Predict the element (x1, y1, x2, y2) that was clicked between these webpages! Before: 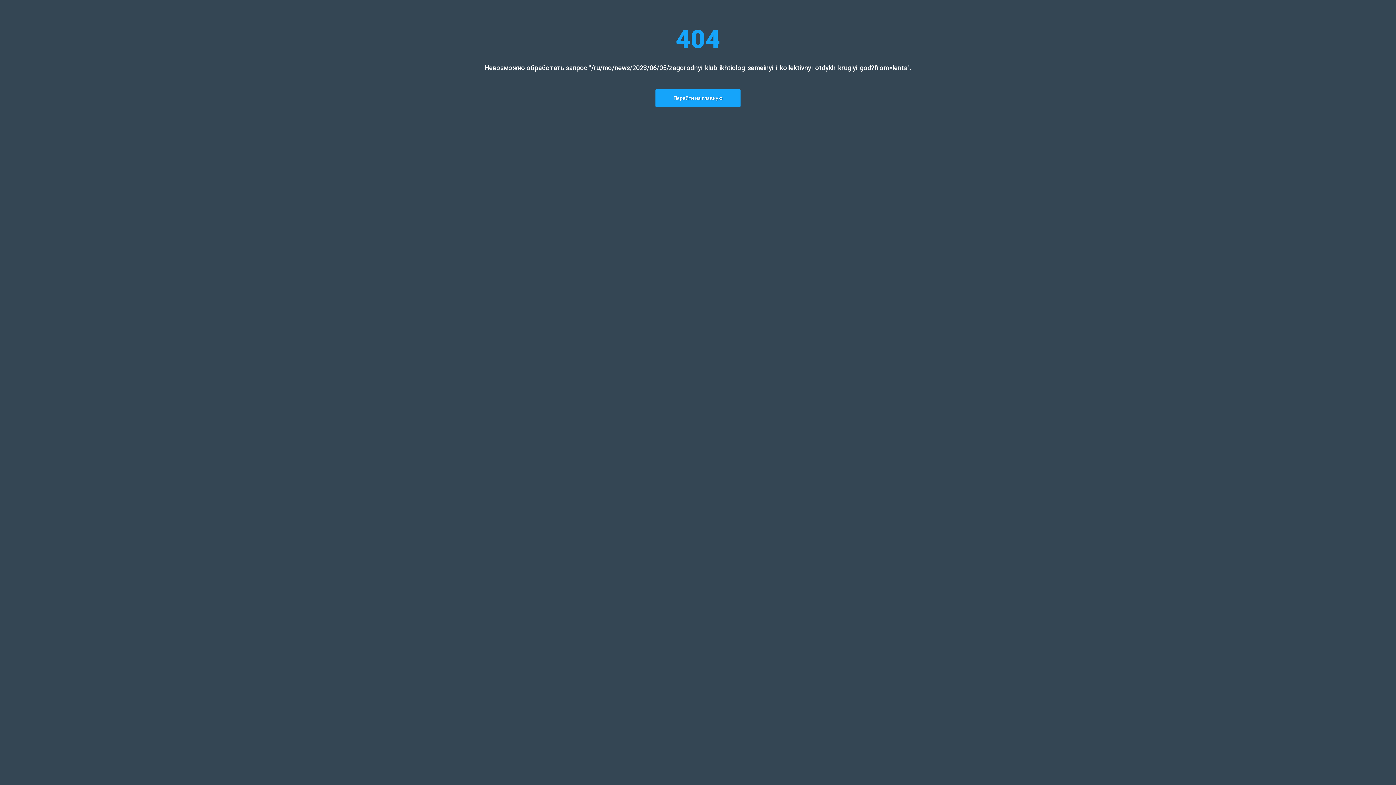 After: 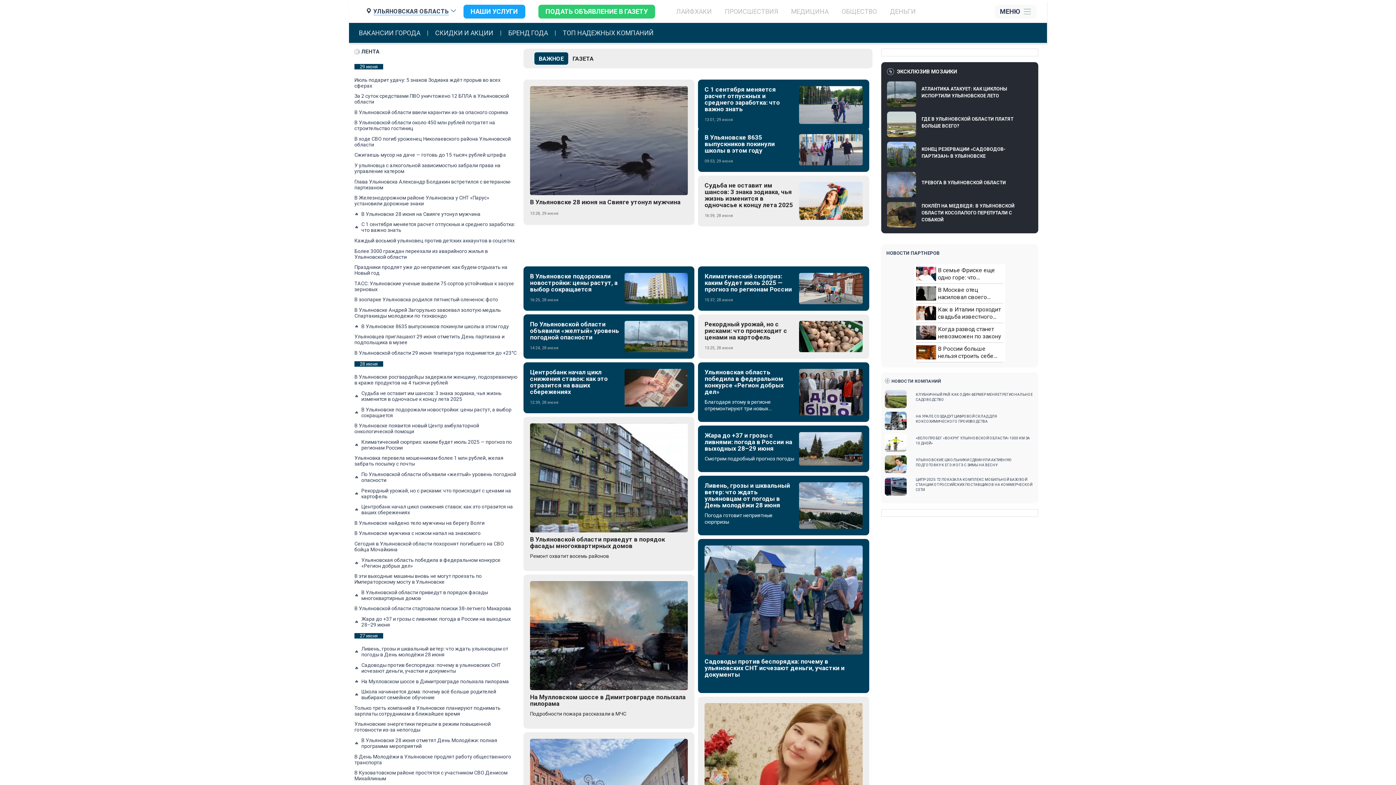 Action: bbox: (655, 89, 740, 106) label: Перейти на главную